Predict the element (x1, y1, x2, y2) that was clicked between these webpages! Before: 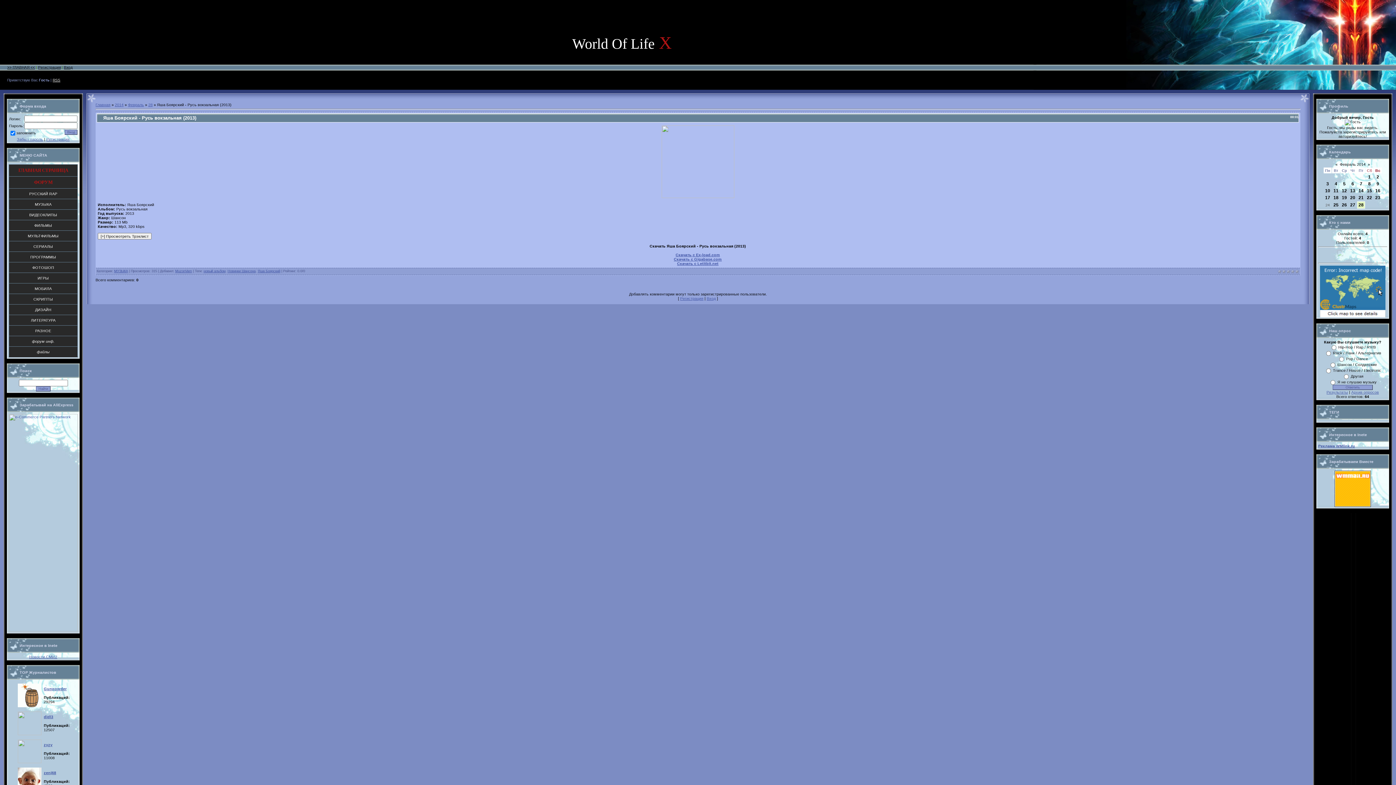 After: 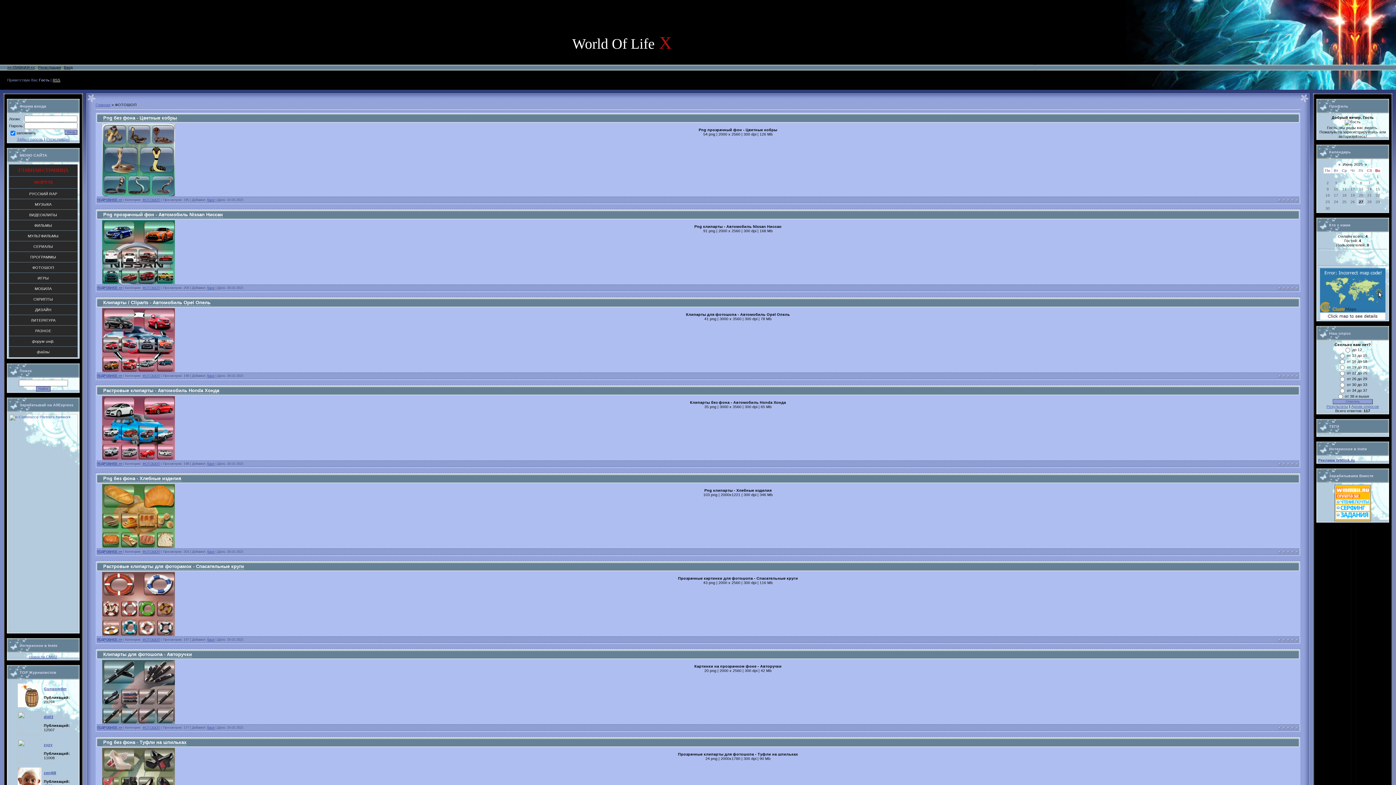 Action: label: ФОТОШОП bbox: (8, 262, 77, 272)